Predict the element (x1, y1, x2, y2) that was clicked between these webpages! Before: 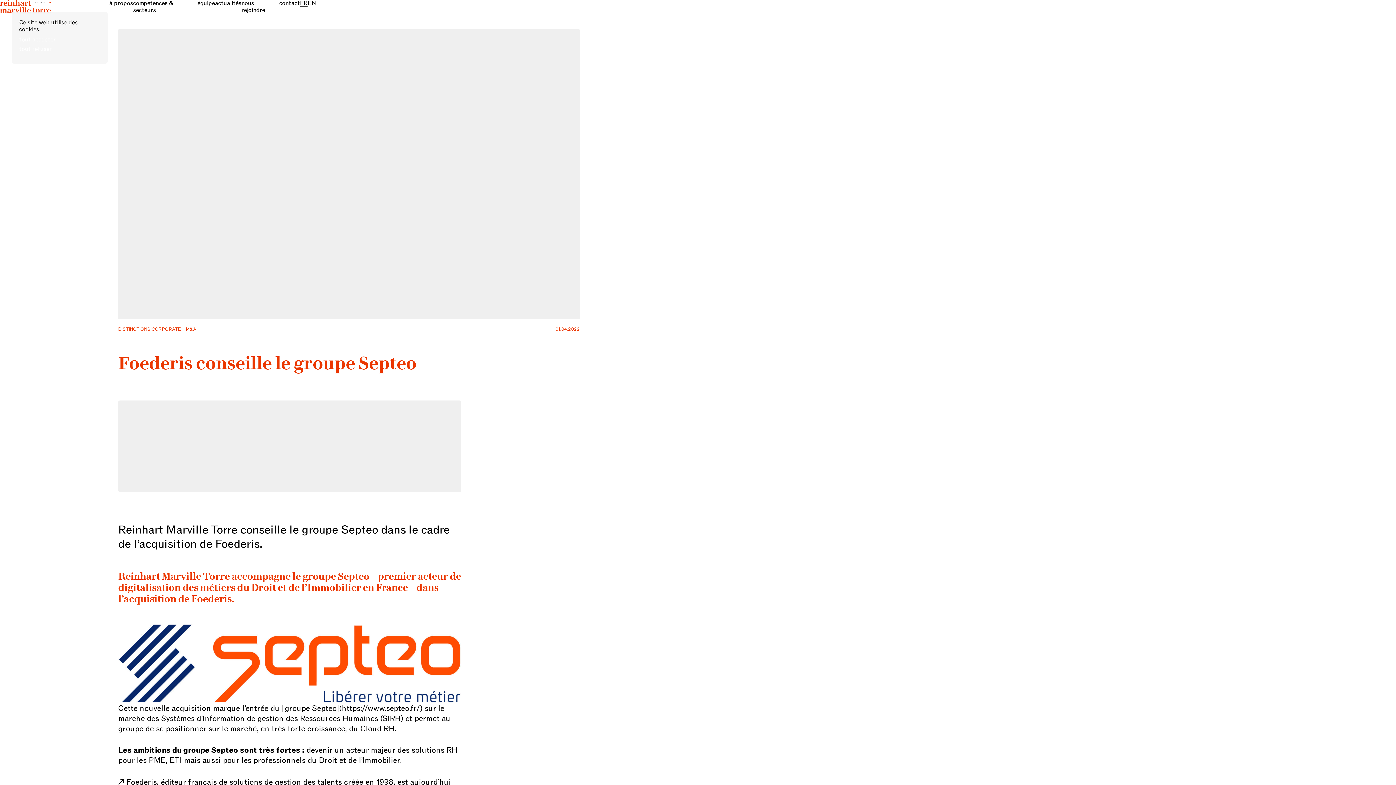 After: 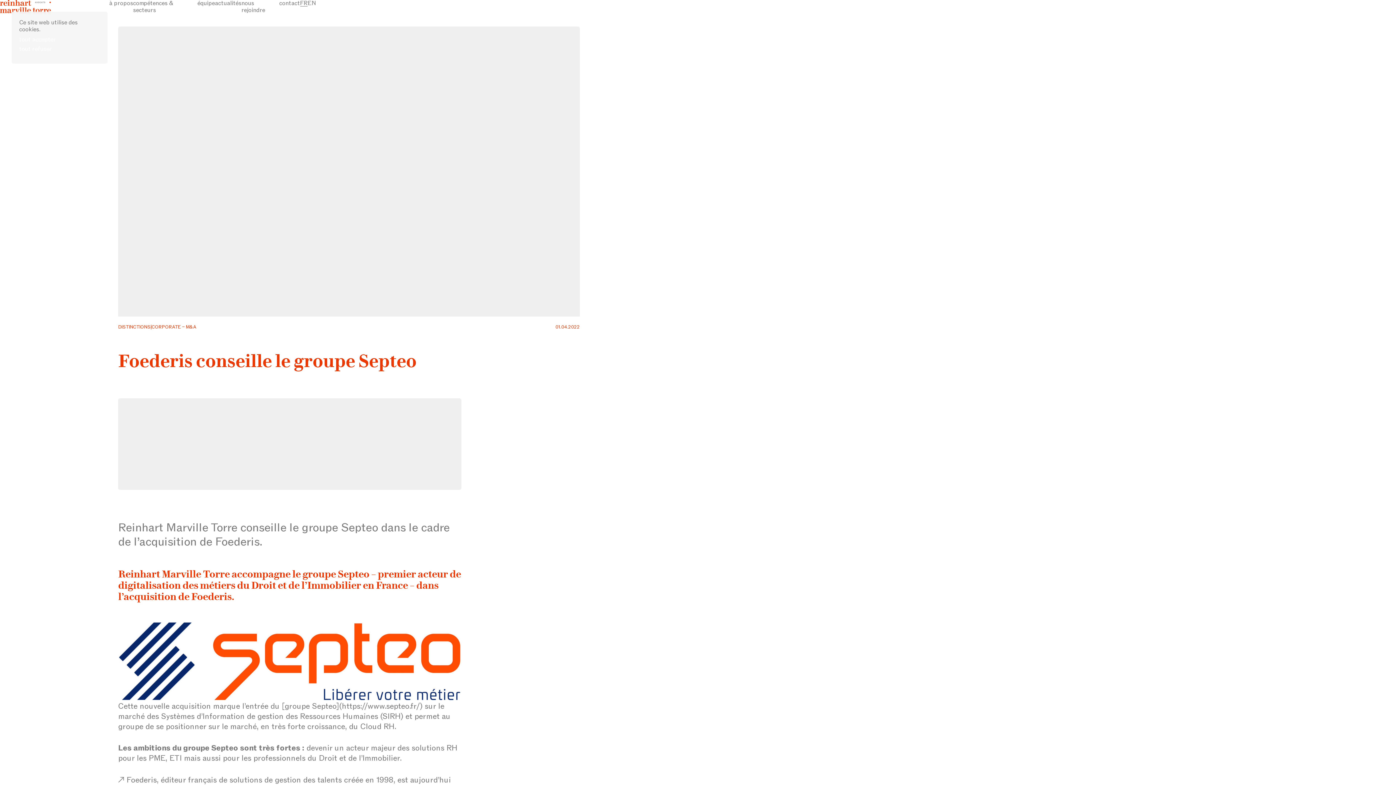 Action: bbox: (118, 777, 156, 787) label: ↗ Foederis